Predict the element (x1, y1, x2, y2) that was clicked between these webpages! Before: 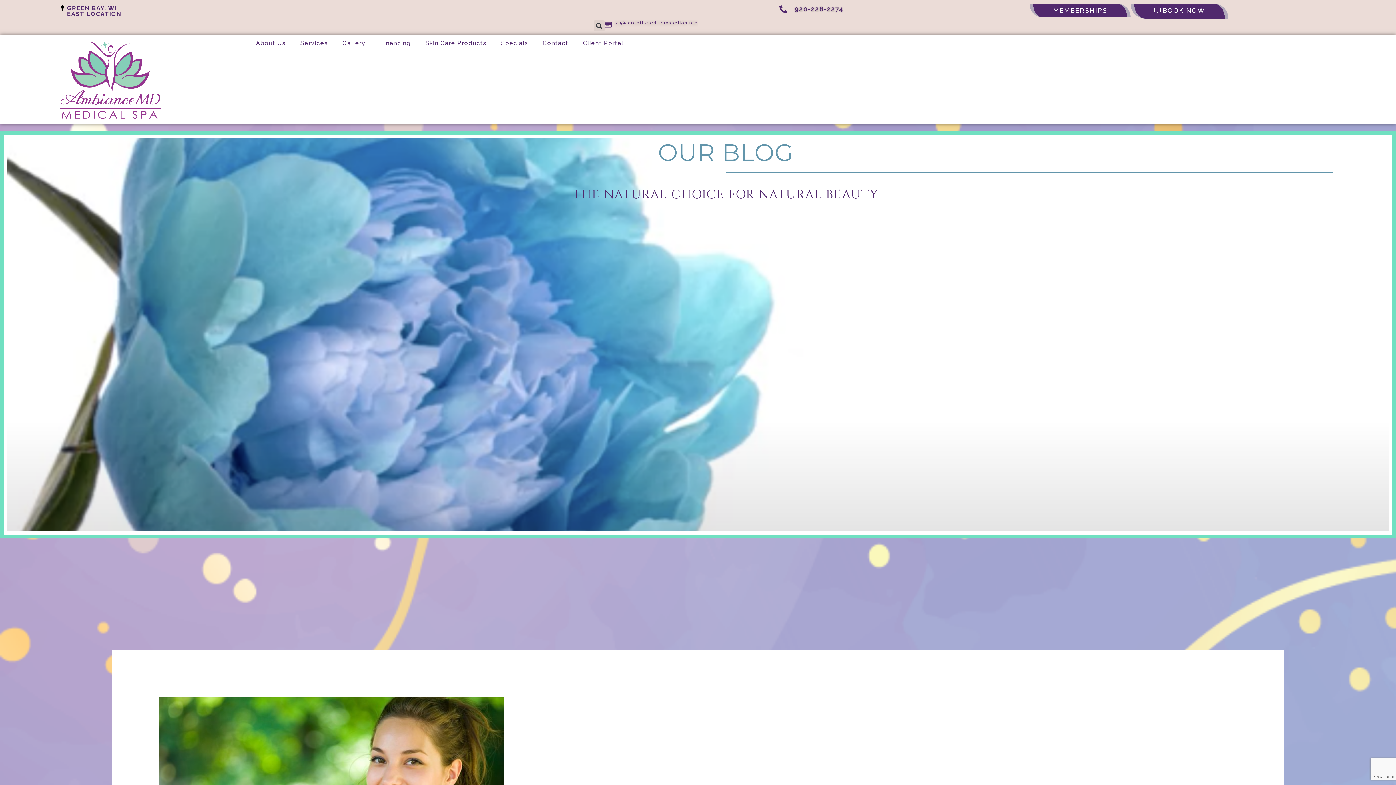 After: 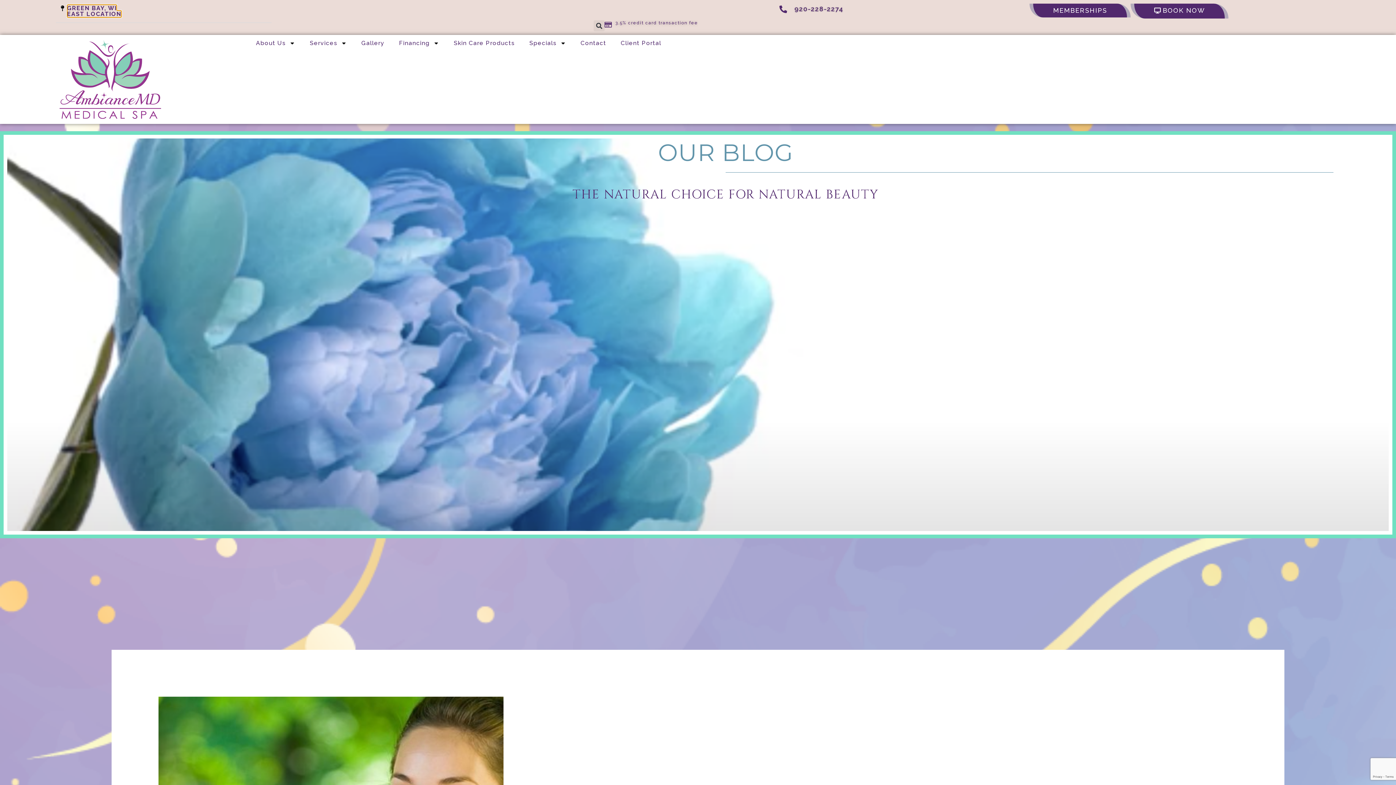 Action: label: GREEN BAY, WI
EAST LOCATION bbox: (67, 4, 121, 17)